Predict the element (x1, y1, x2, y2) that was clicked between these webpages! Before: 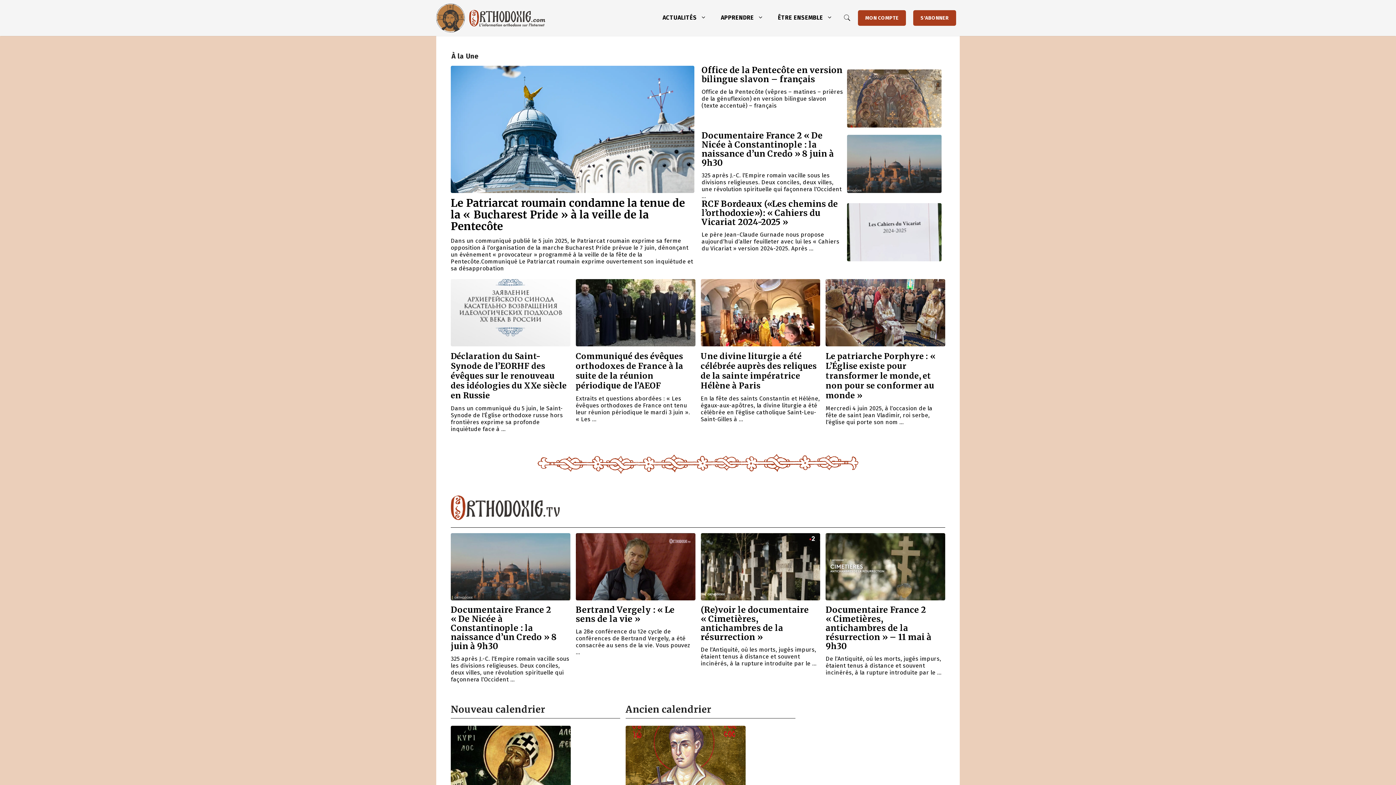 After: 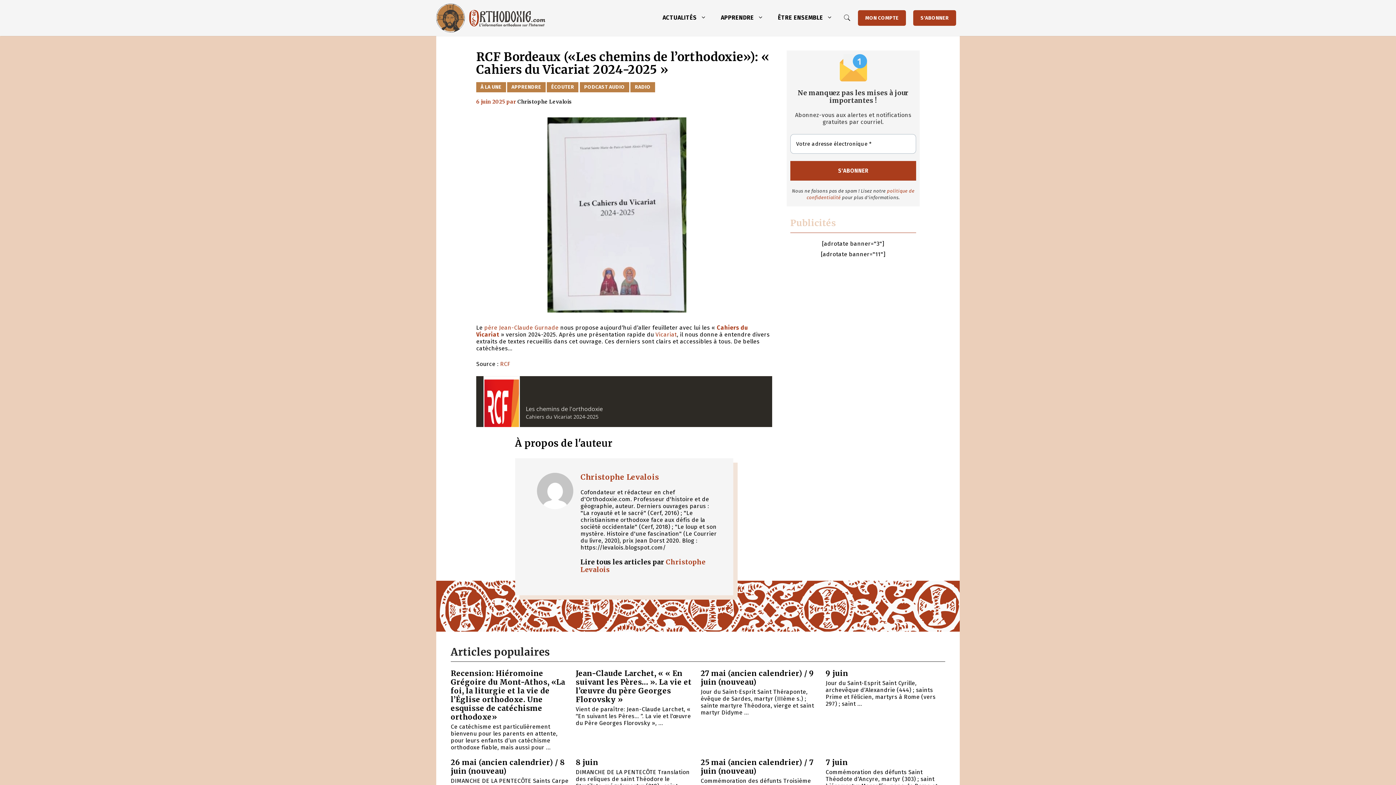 Action: label: RCF Bordeaux («Les chemins de l’orthodoxie»): « Cahiers du Vicariat 2024-2025 » bbox: (701, 198, 838, 227)